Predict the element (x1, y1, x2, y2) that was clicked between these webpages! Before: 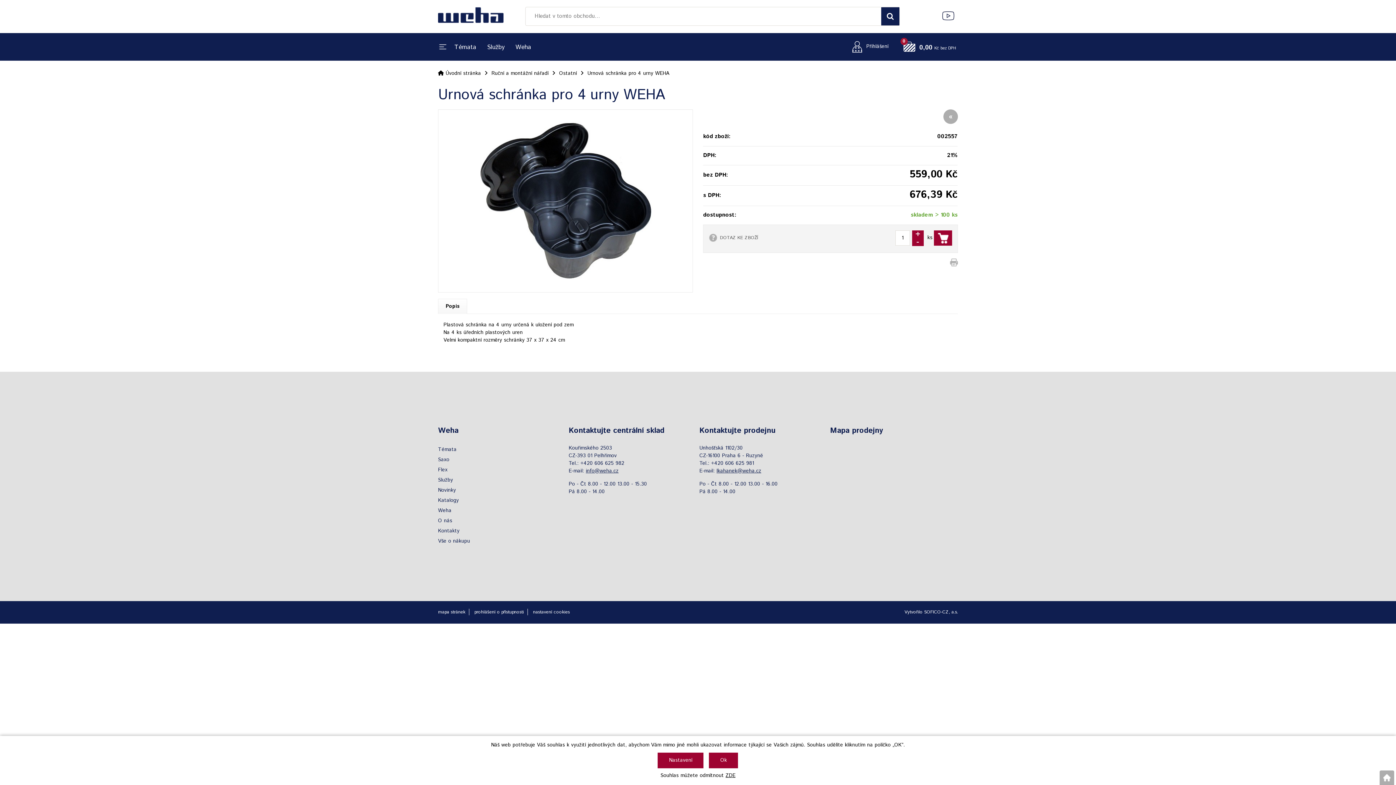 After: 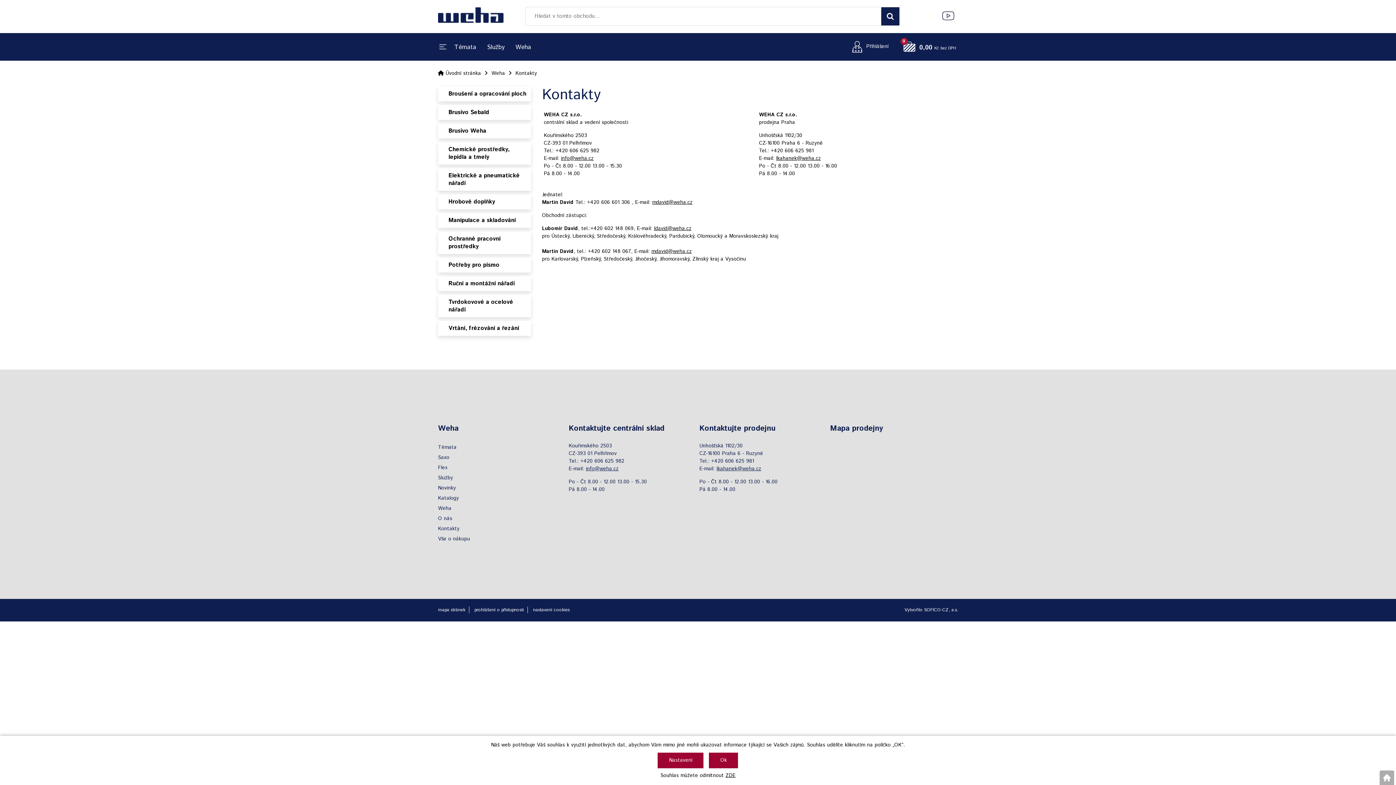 Action: bbox: (438, 527, 459, 534) label: Kontakty